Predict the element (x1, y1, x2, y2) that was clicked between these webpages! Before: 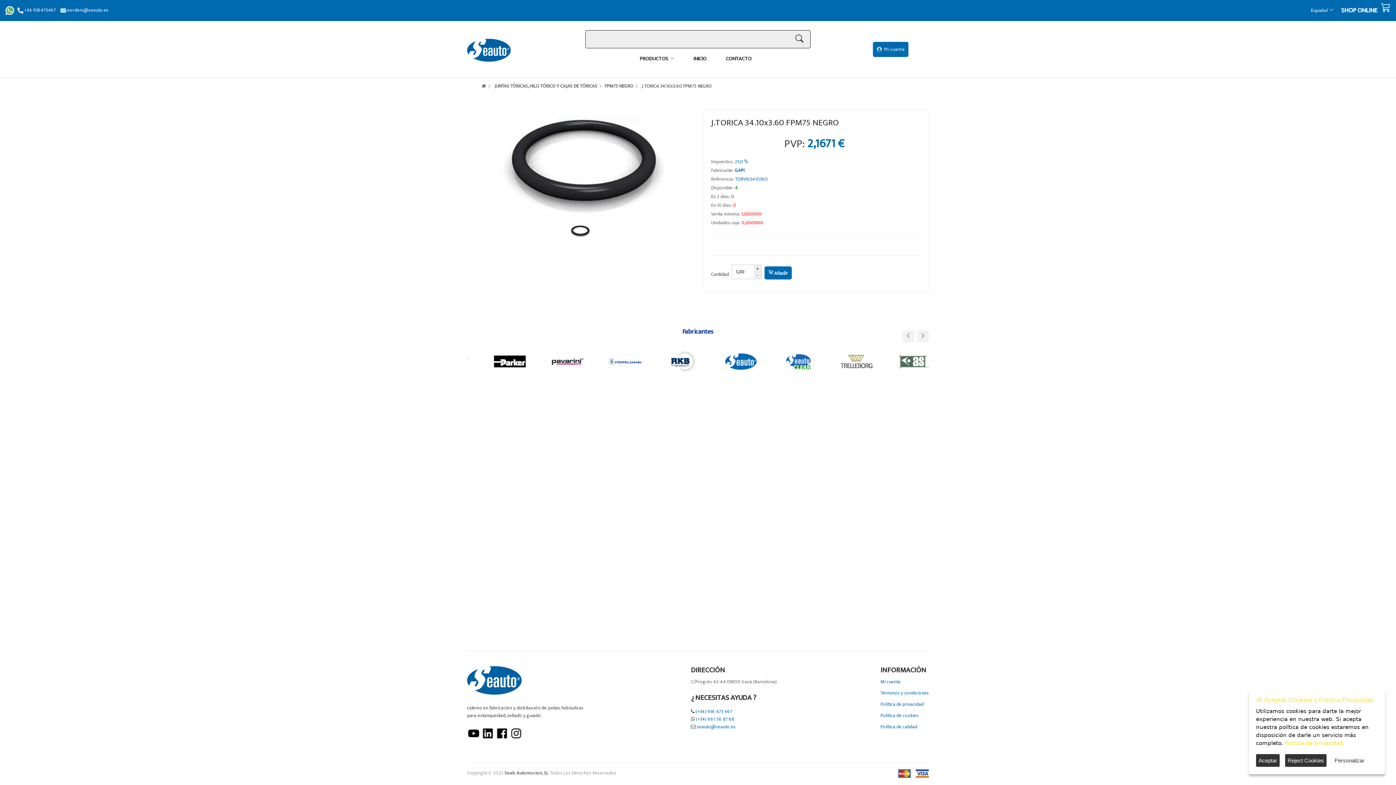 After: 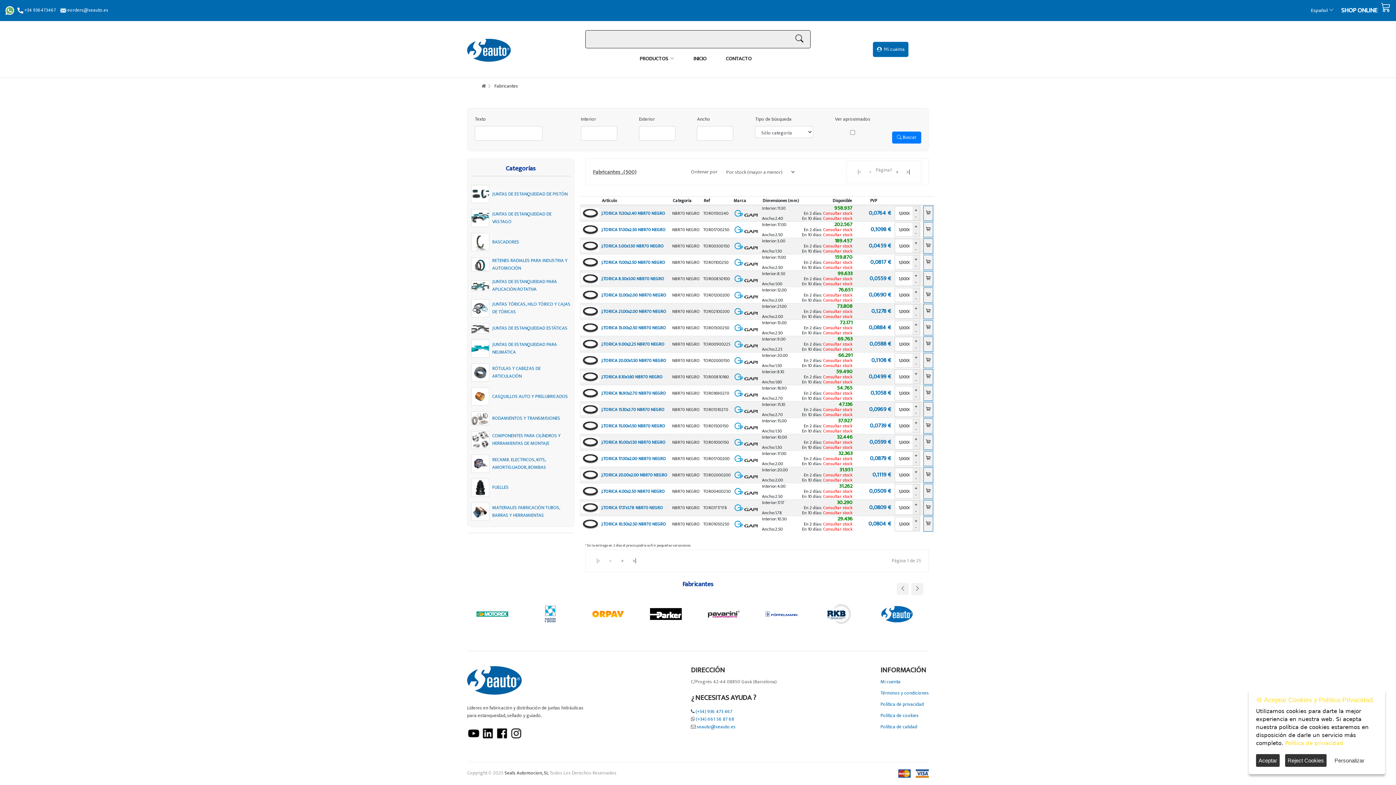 Action: bbox: (734, 166, 744, 174) label: GAPI